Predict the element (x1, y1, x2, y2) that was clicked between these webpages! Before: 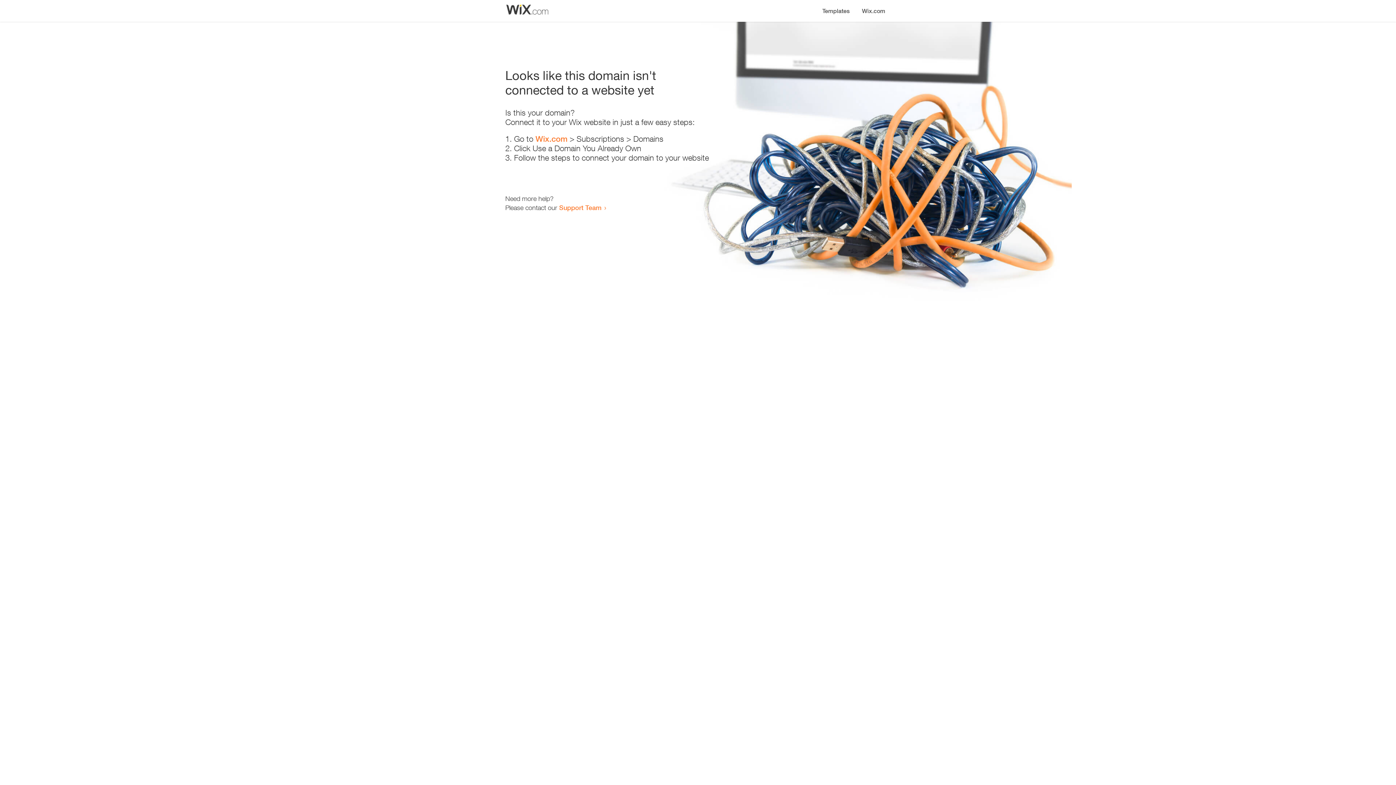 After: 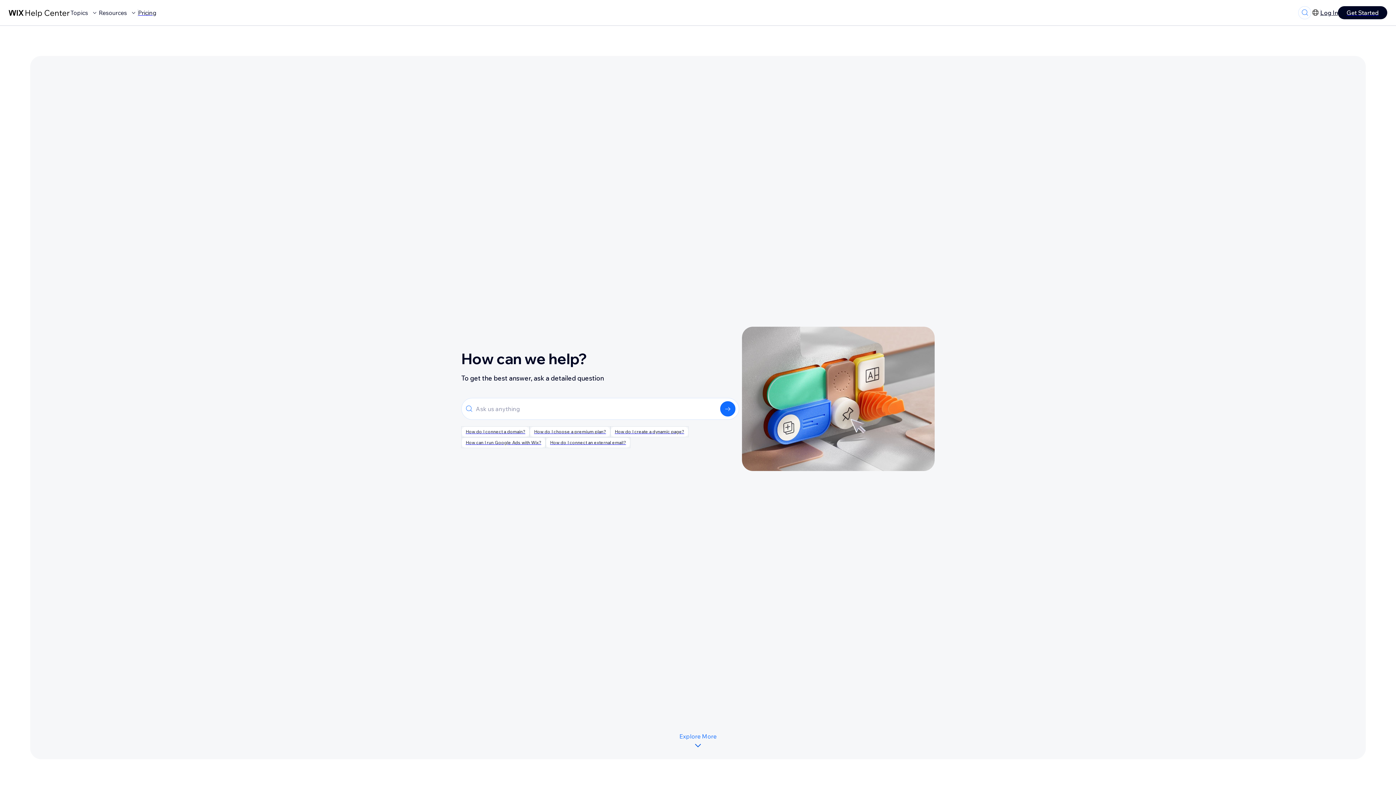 Action: bbox: (559, 203, 601, 211) label: Support Team